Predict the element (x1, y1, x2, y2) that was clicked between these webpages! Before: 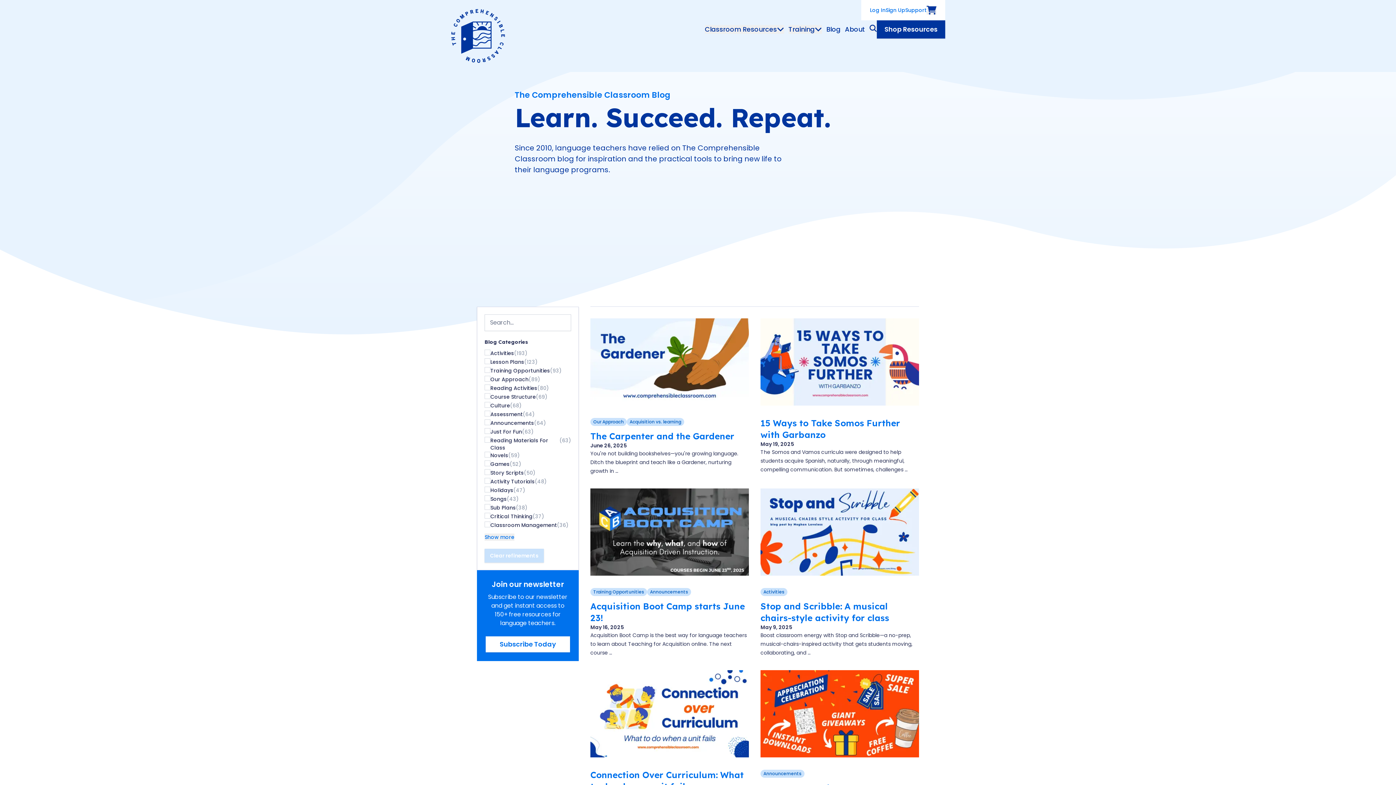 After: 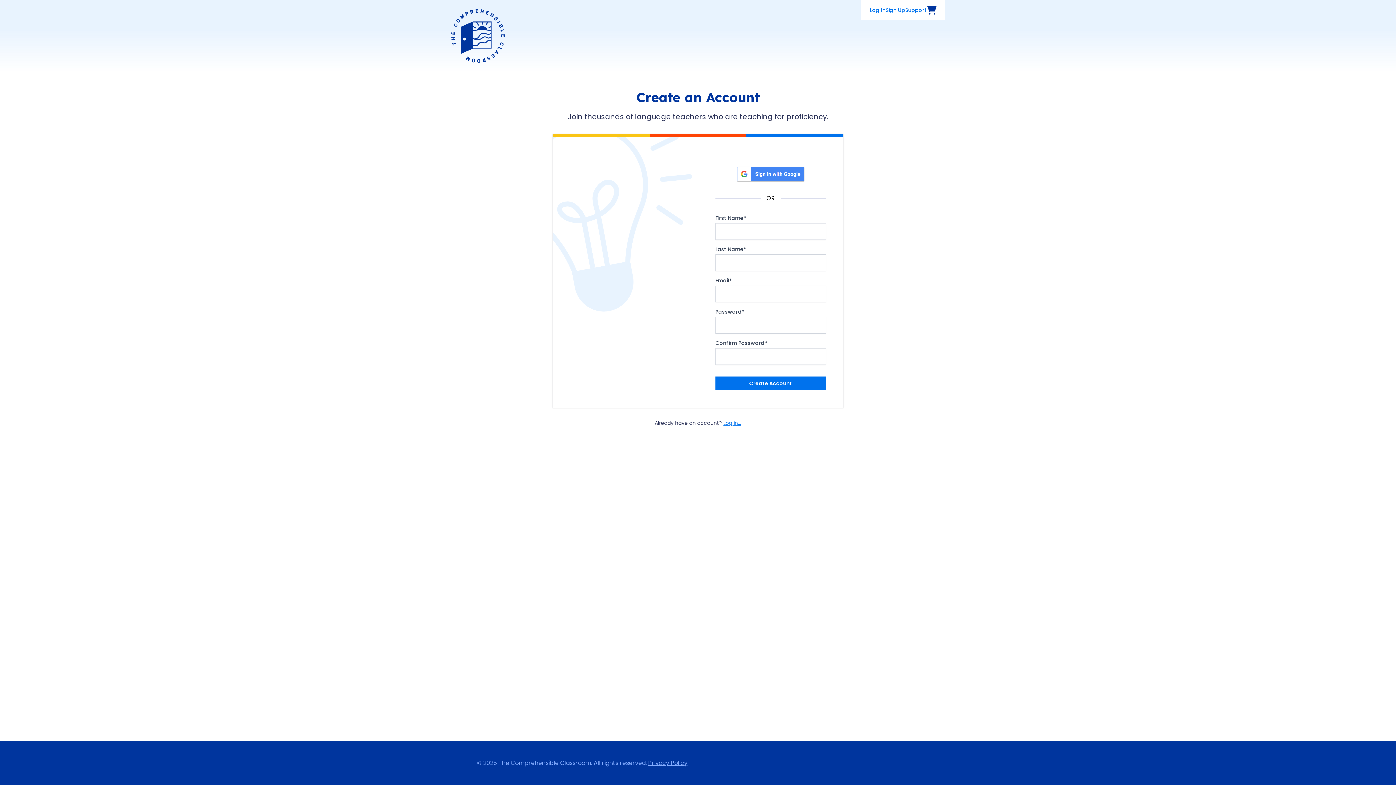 Action: bbox: (885, 6, 905, 13) label: Sign Up